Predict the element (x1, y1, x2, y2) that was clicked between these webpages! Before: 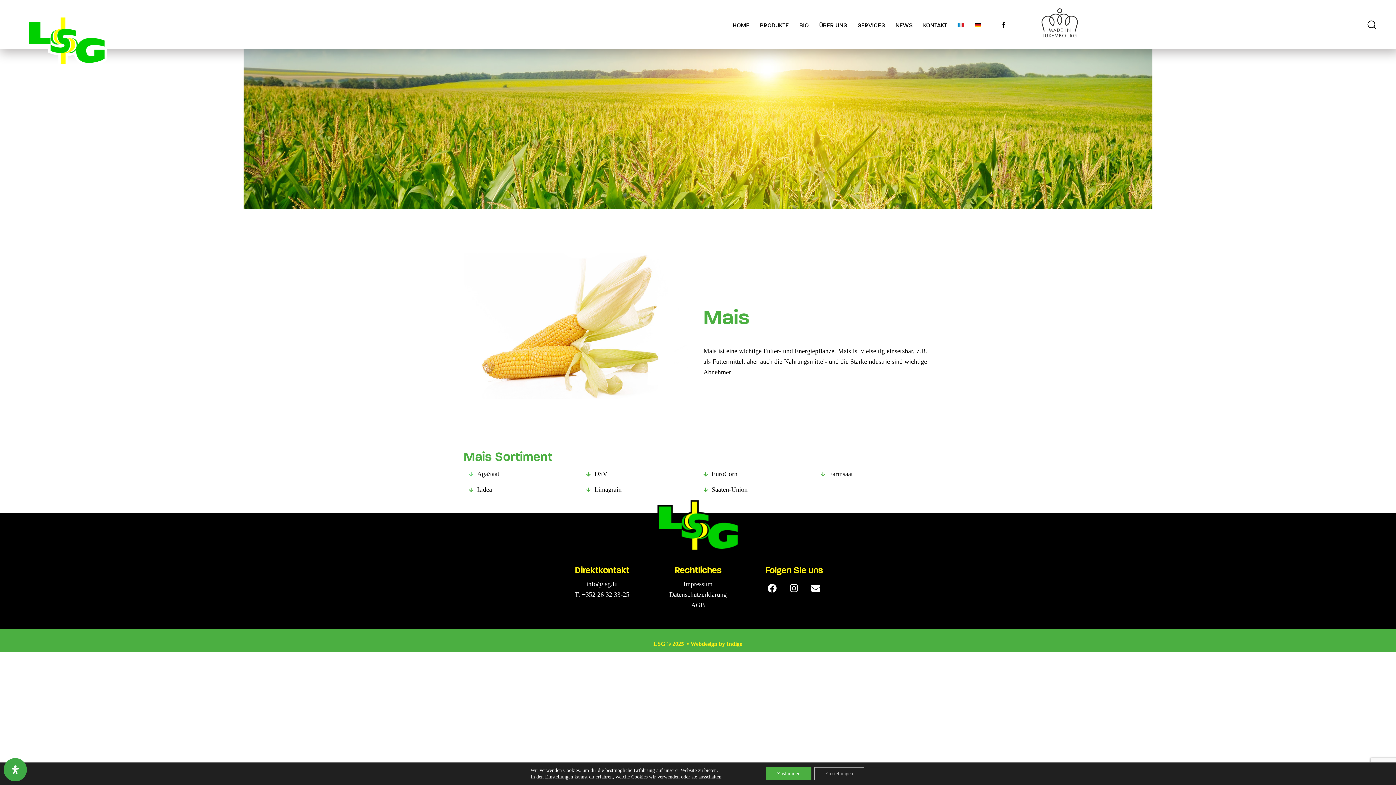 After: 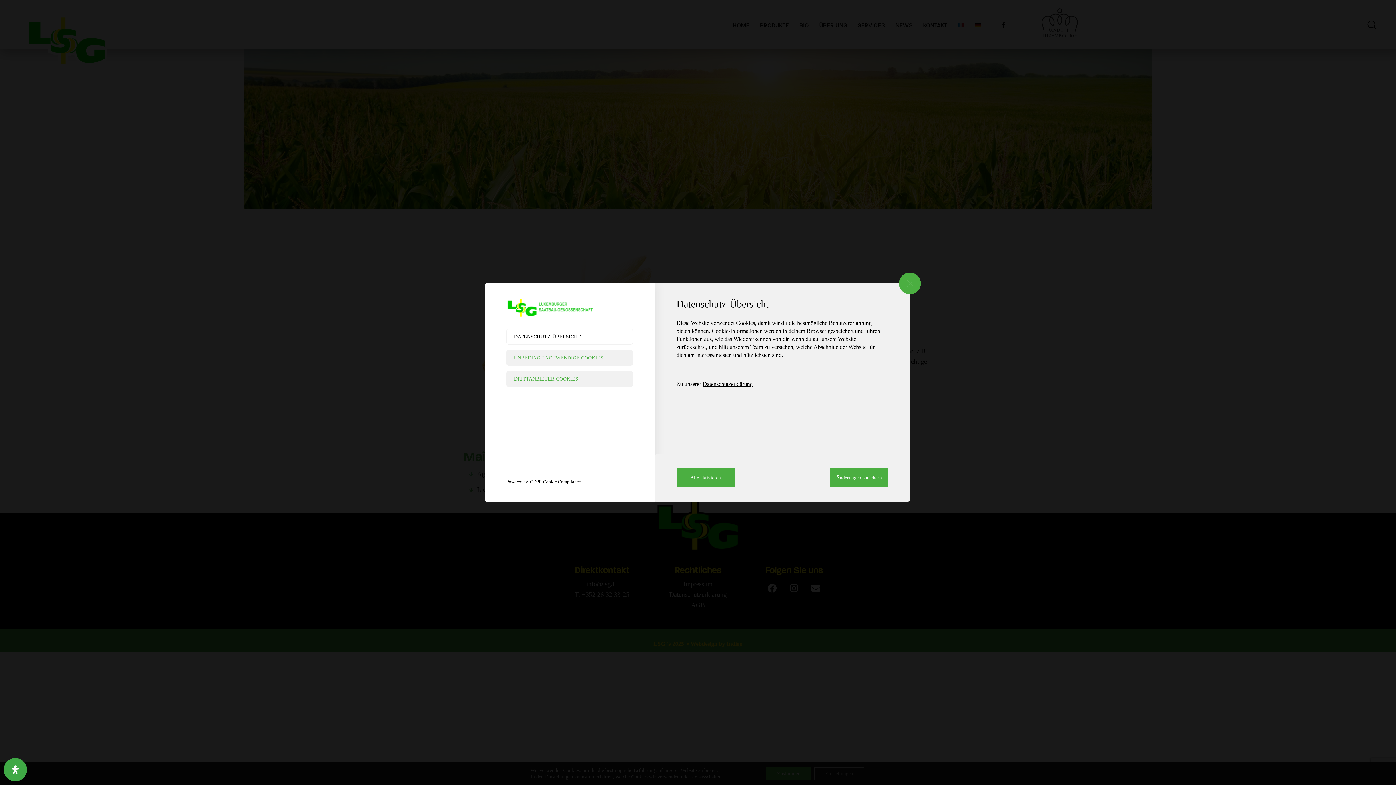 Action: bbox: (545, 774, 573, 780) label: Einstellungen